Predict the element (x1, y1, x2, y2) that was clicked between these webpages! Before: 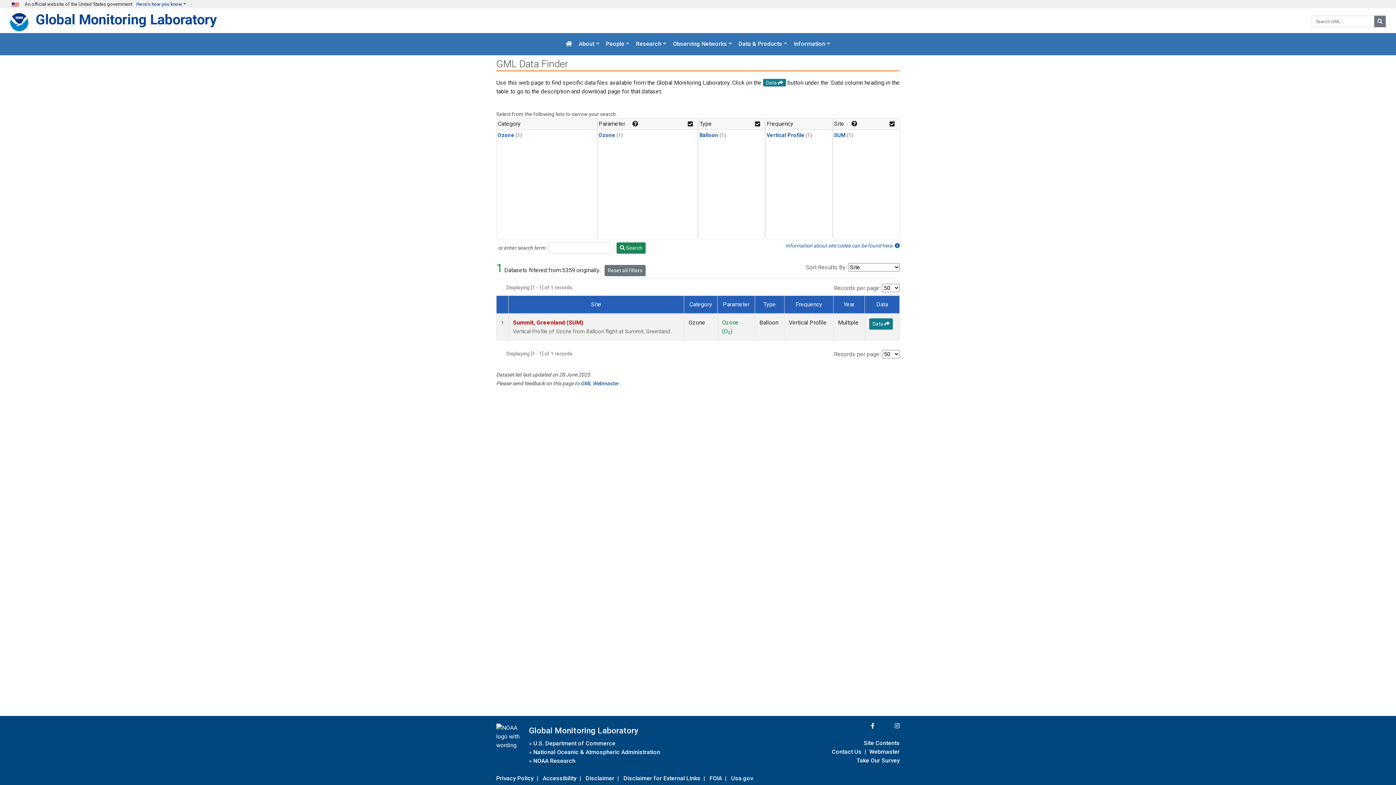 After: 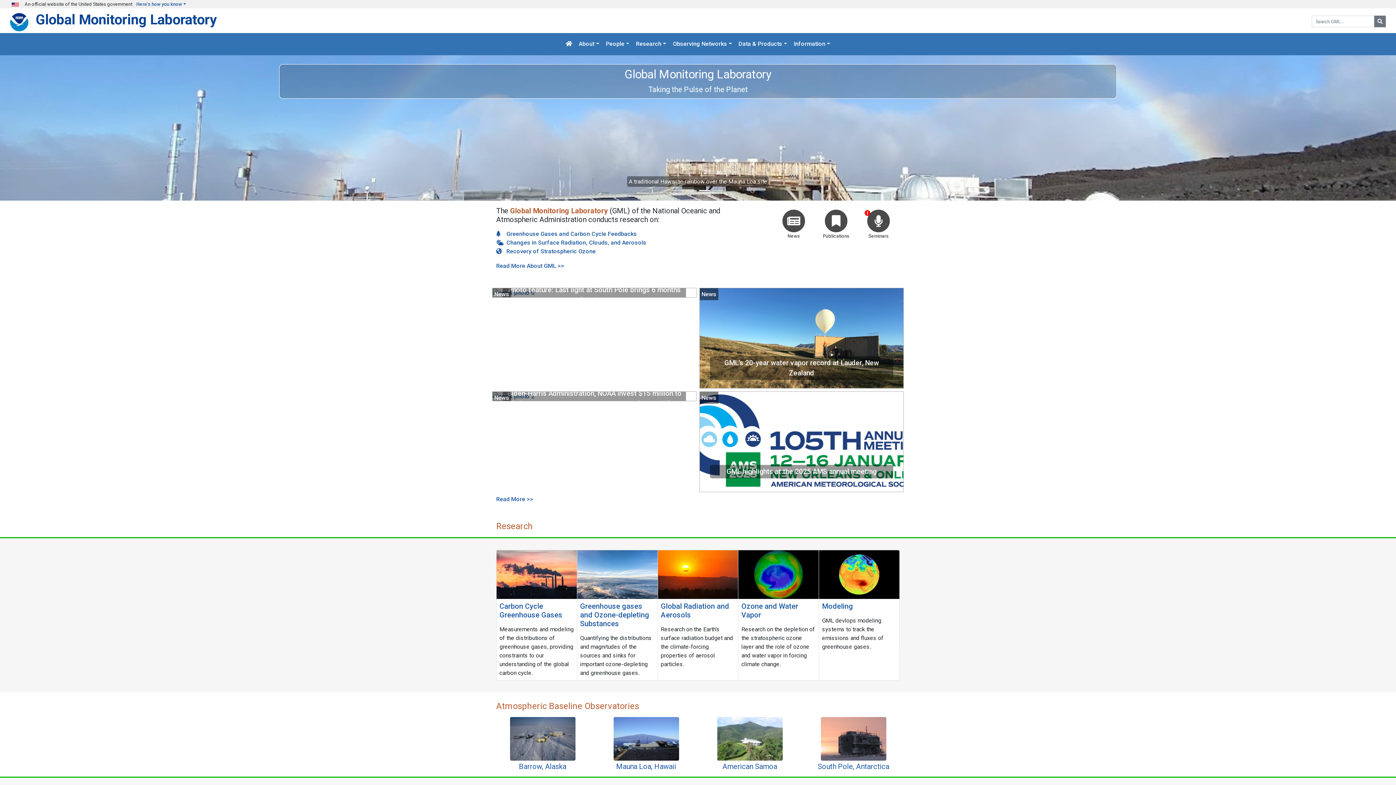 Action: bbox: (35, 11, 216, 27) label: Global Monitoring Laboratory